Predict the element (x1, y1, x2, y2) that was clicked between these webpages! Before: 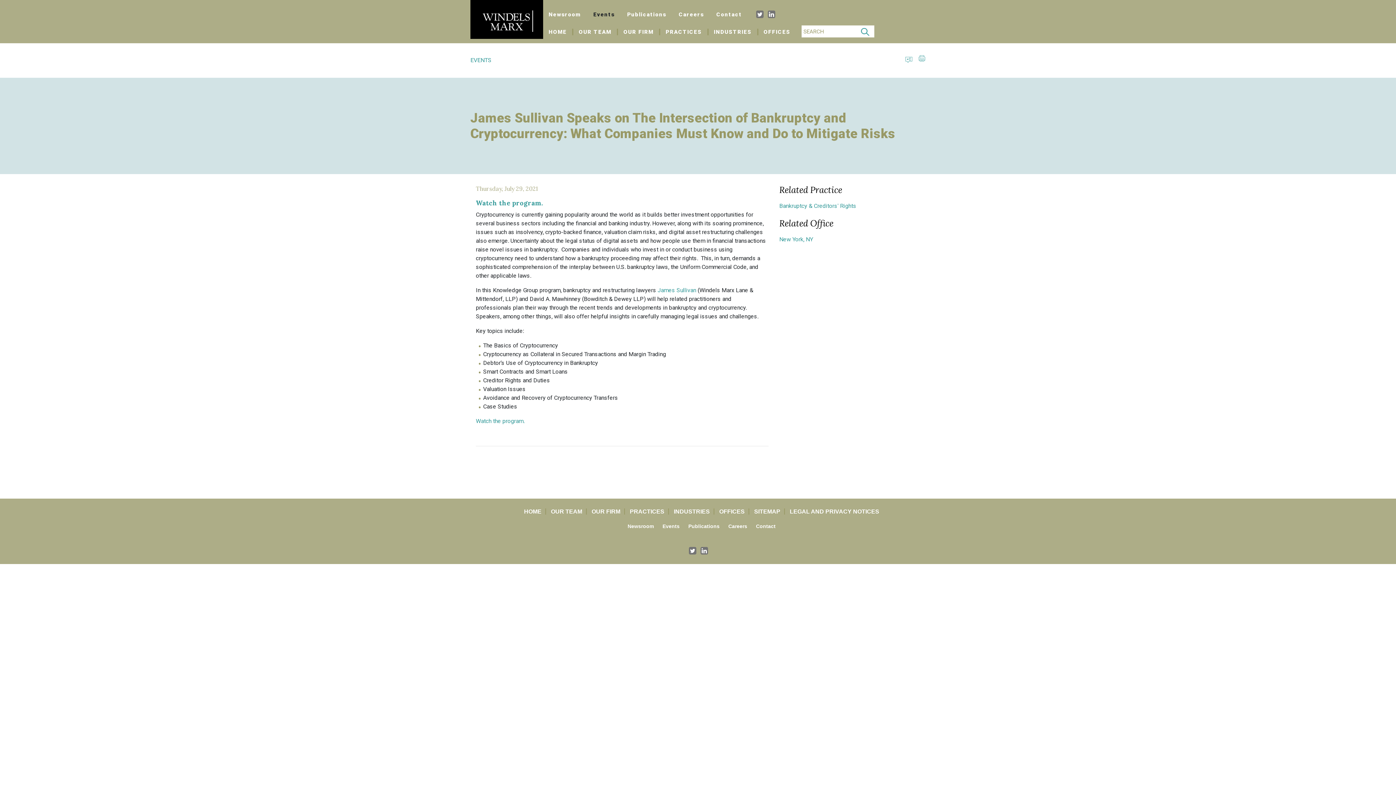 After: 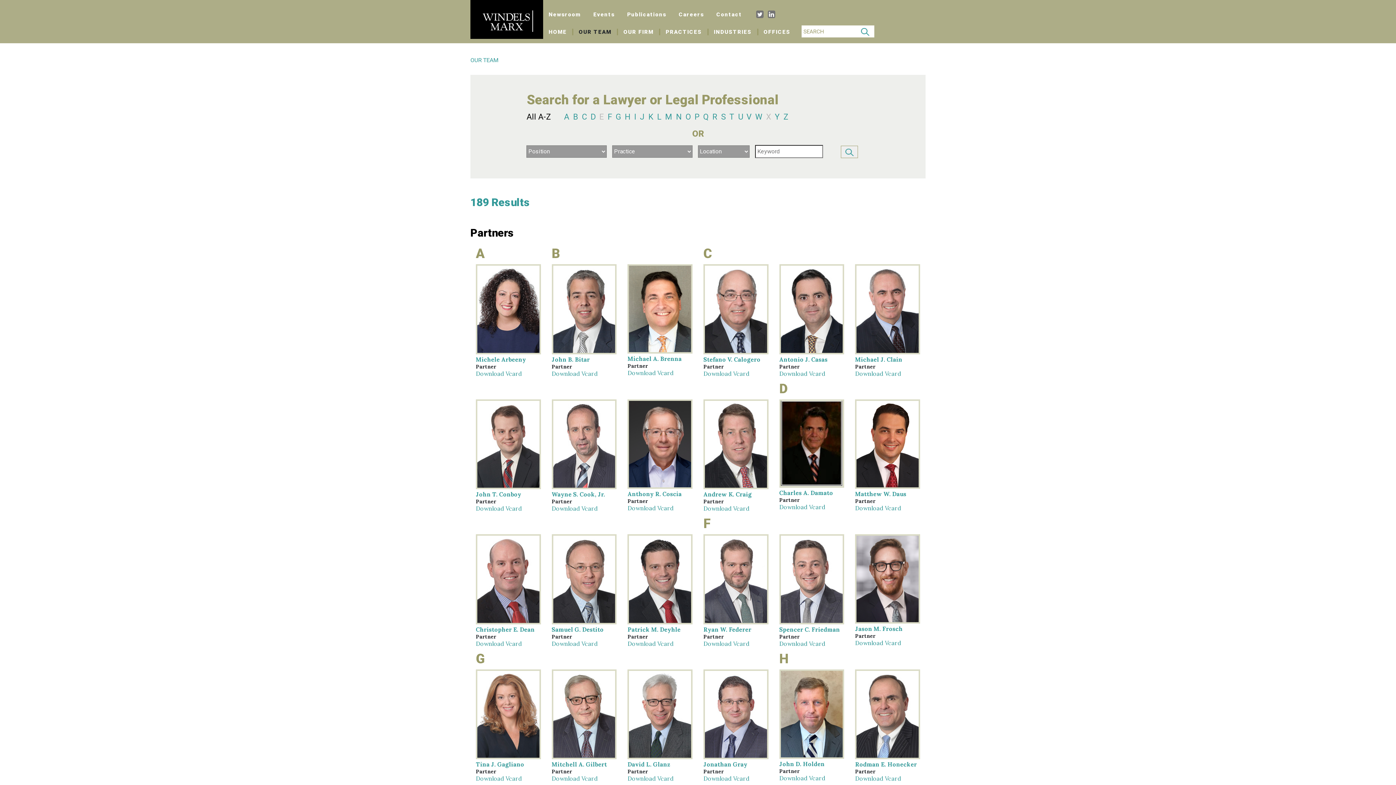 Action: label: OUR TEAM bbox: (547, 508, 586, 514)